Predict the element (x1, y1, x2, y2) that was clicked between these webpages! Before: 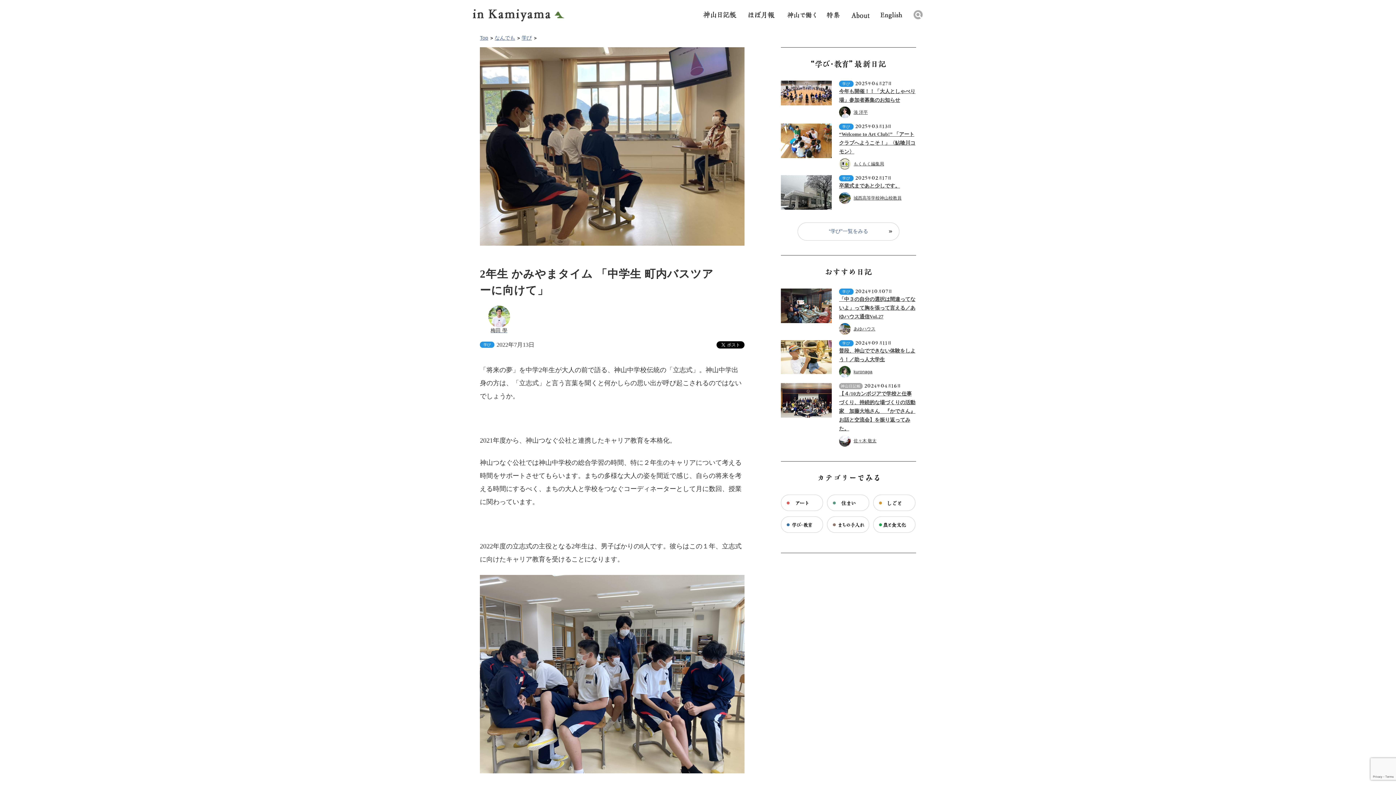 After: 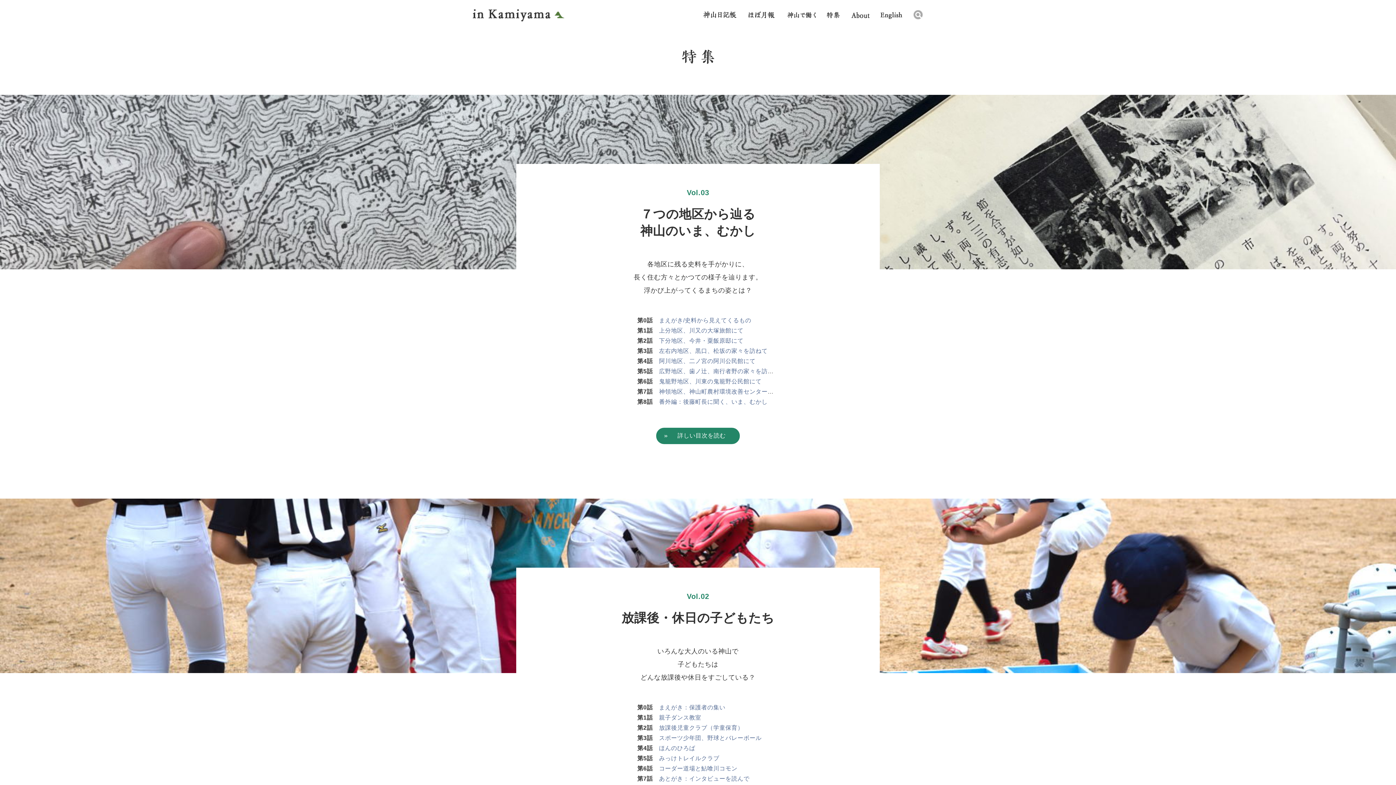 Action: bbox: (826, 9, 840, 20) label: 特集